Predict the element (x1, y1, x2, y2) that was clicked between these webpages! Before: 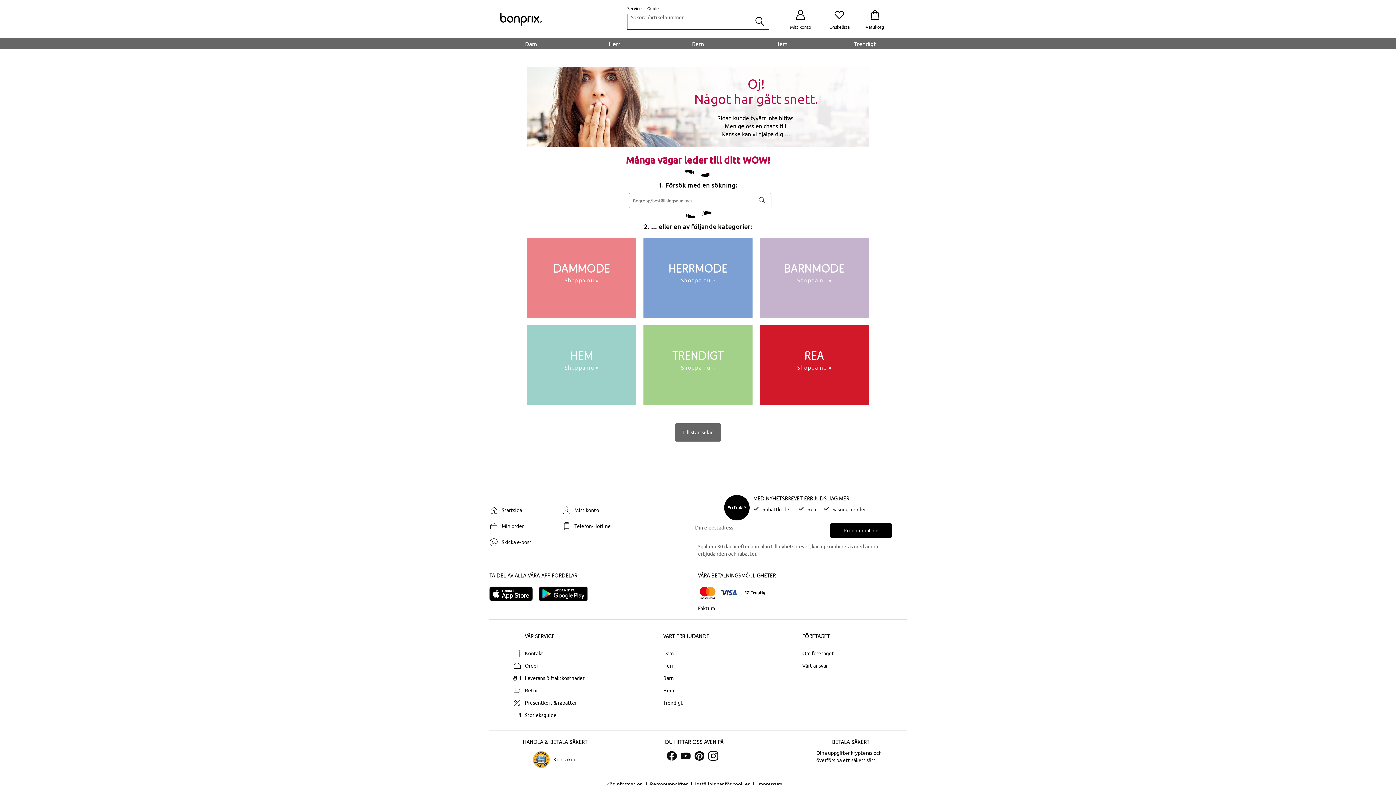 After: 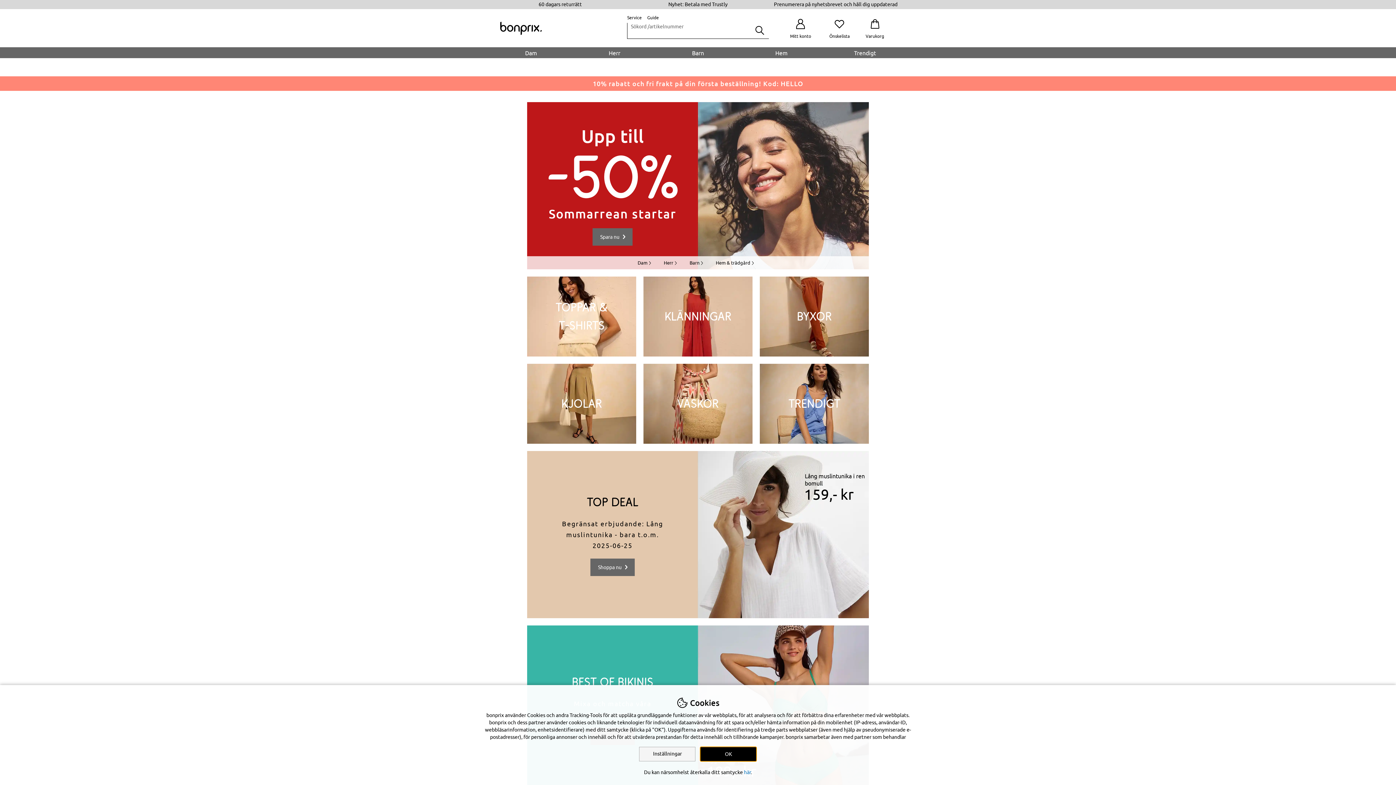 Action: label: Till startsidan bbox: (675, 423, 721, 441)